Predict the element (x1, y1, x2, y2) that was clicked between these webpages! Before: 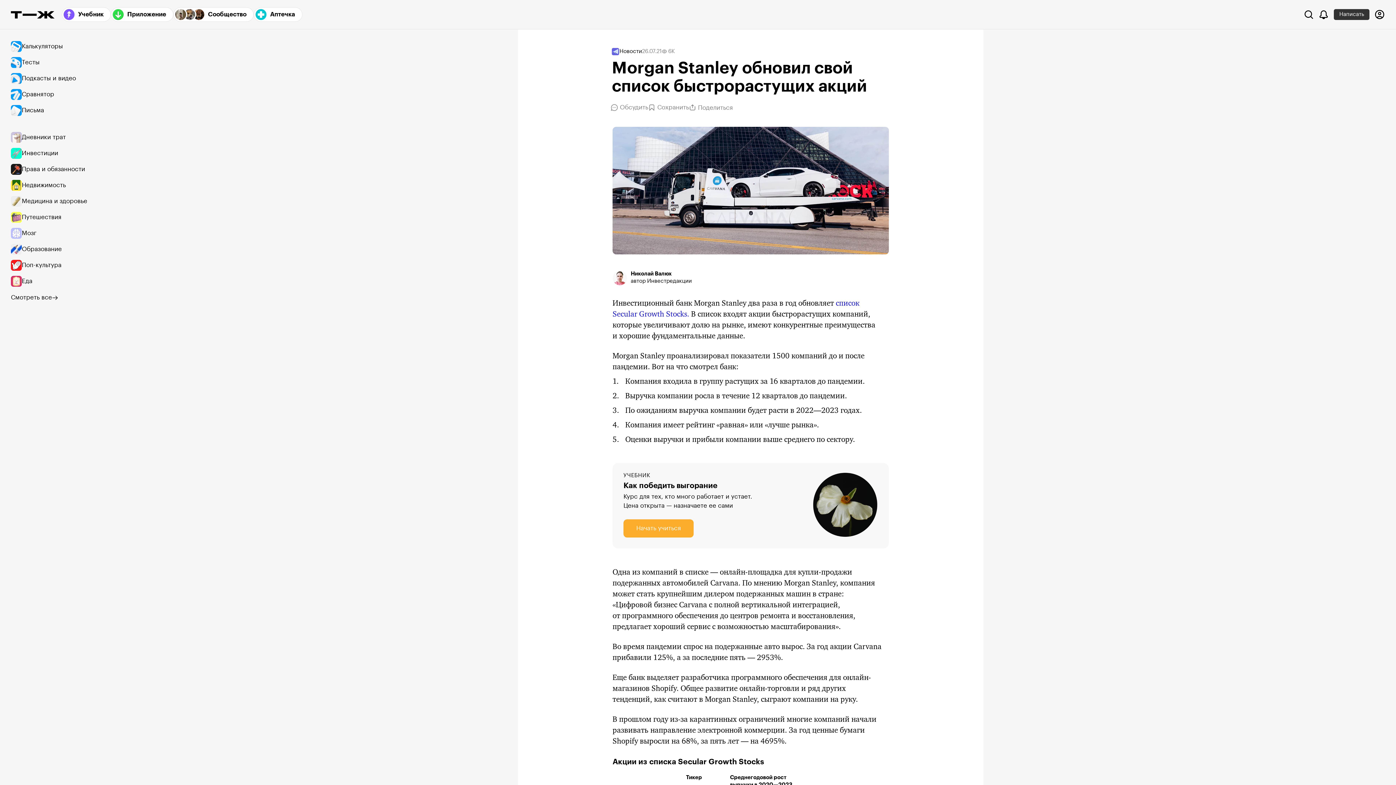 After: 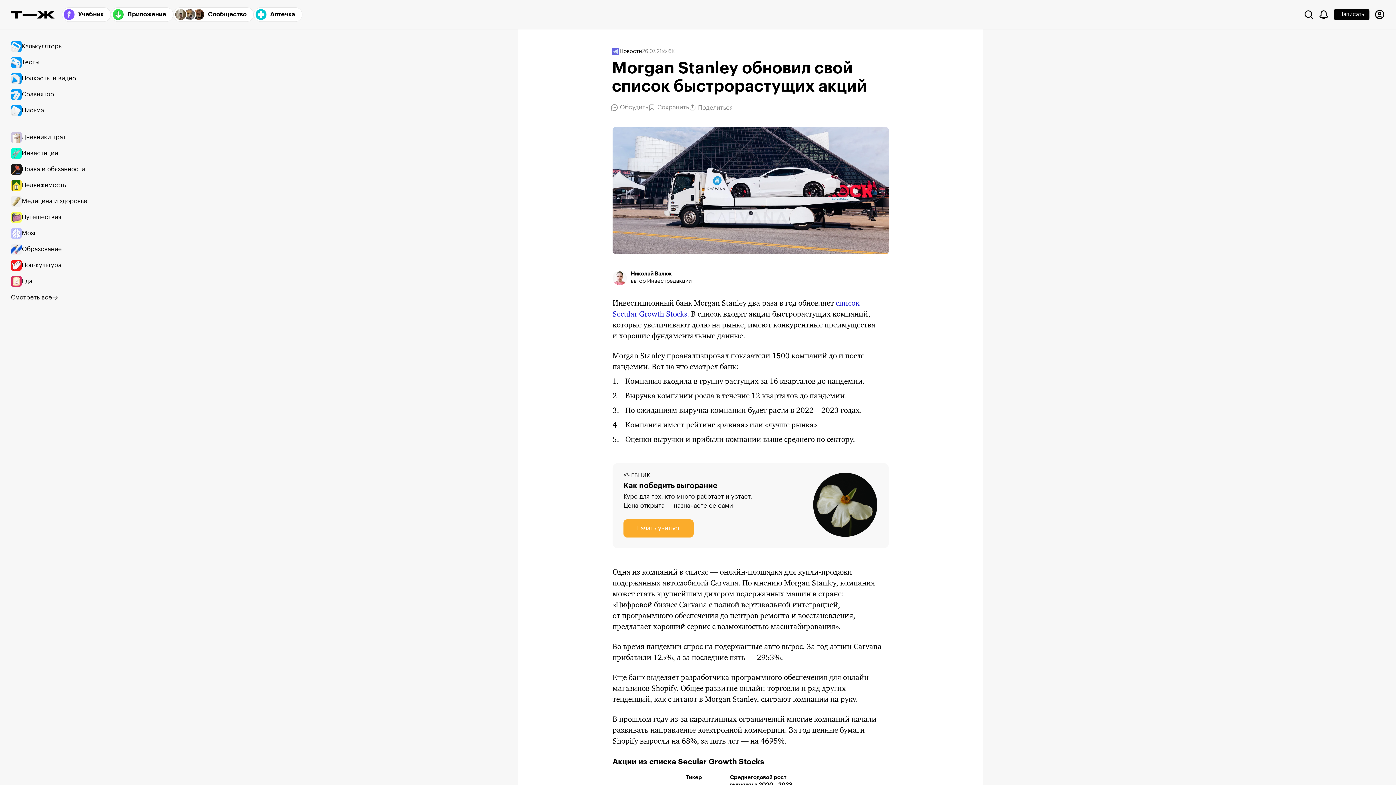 Action: bbox: (1334, 9, 1369, 20) label: Написать